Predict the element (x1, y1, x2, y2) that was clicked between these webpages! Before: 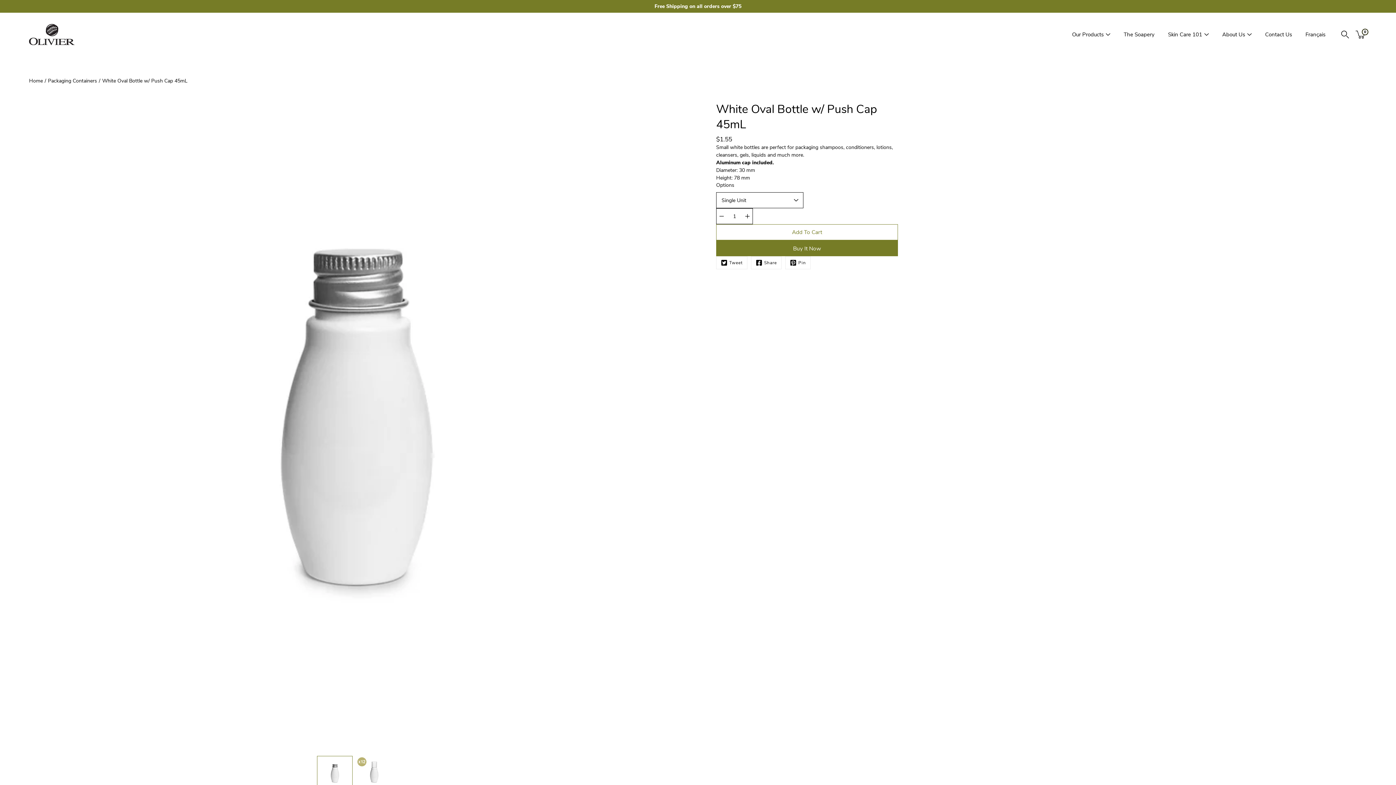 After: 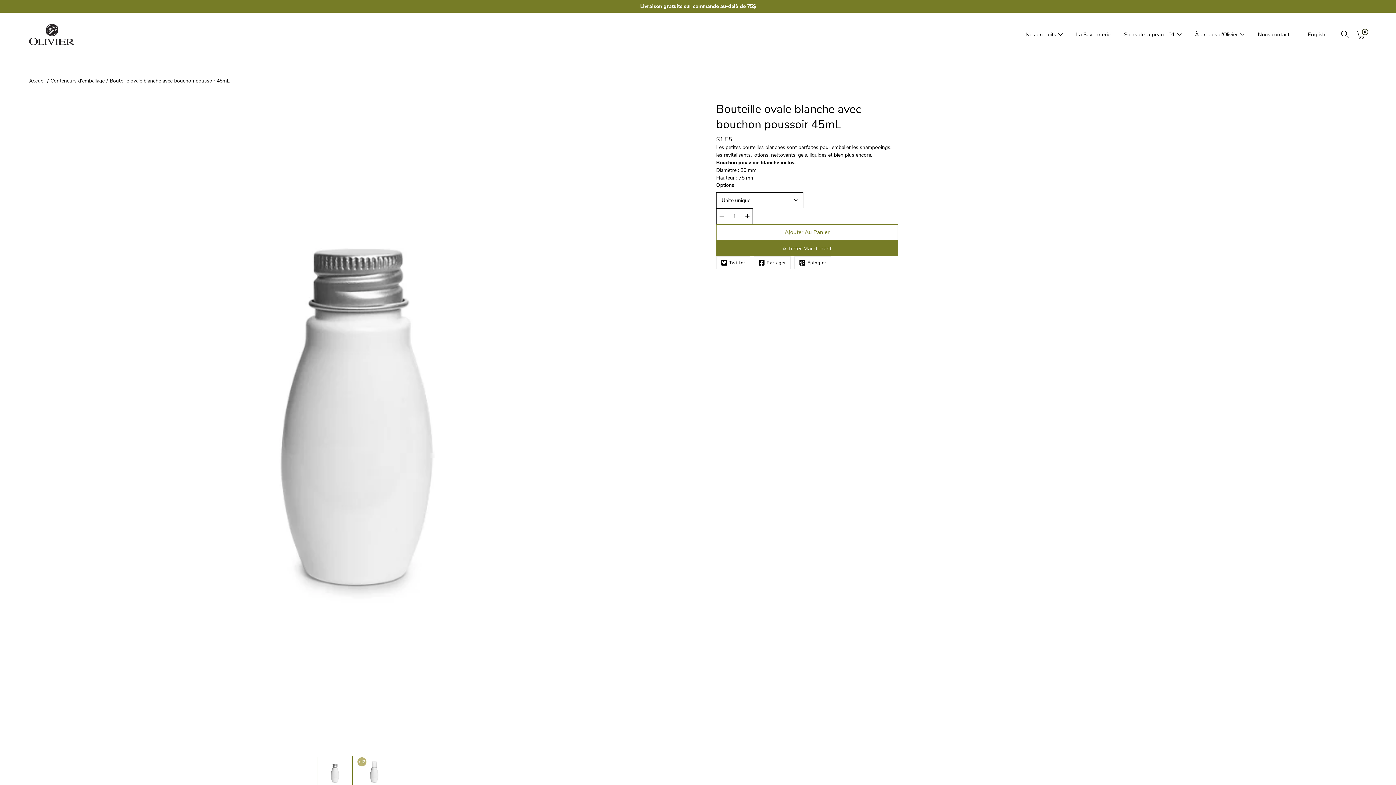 Action: label: Français bbox: (1305, 30, 1325, 39)